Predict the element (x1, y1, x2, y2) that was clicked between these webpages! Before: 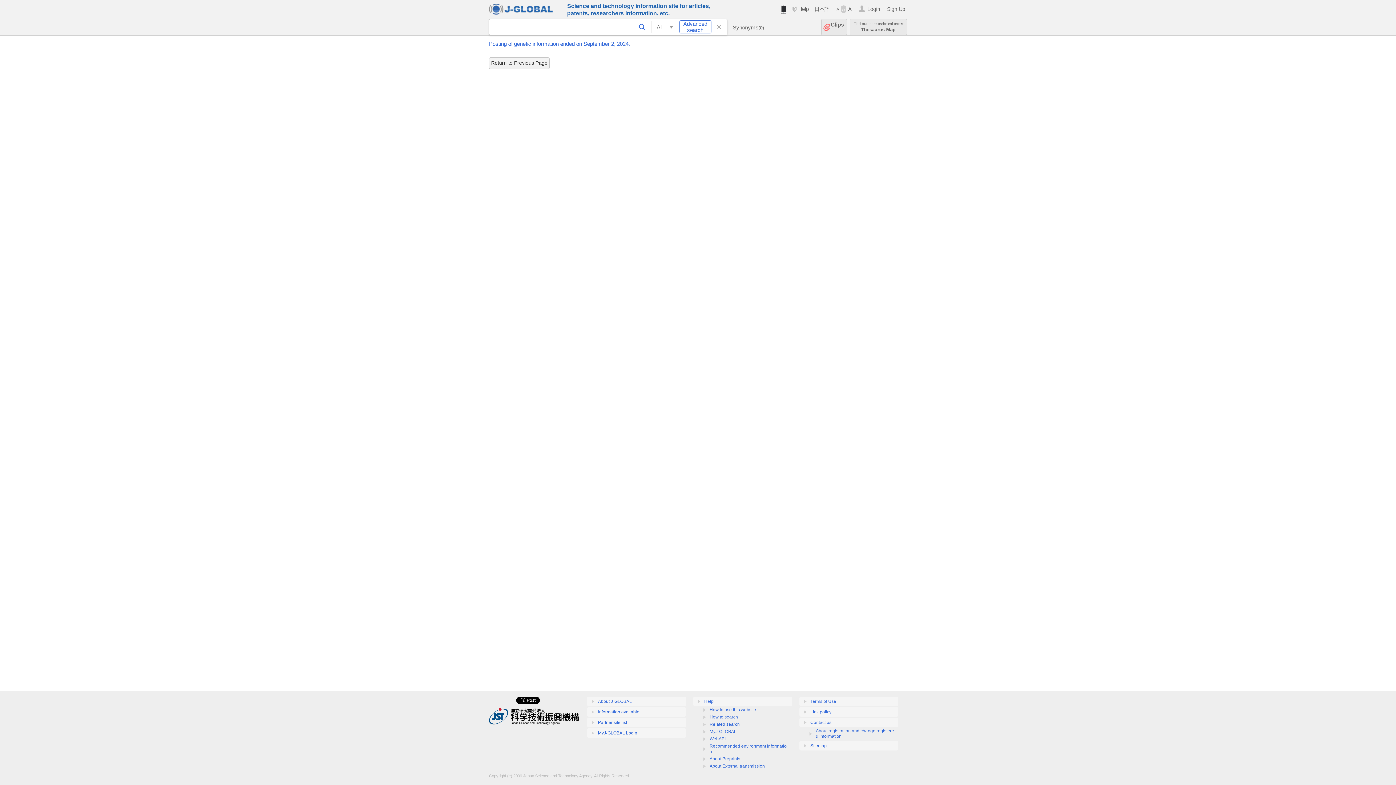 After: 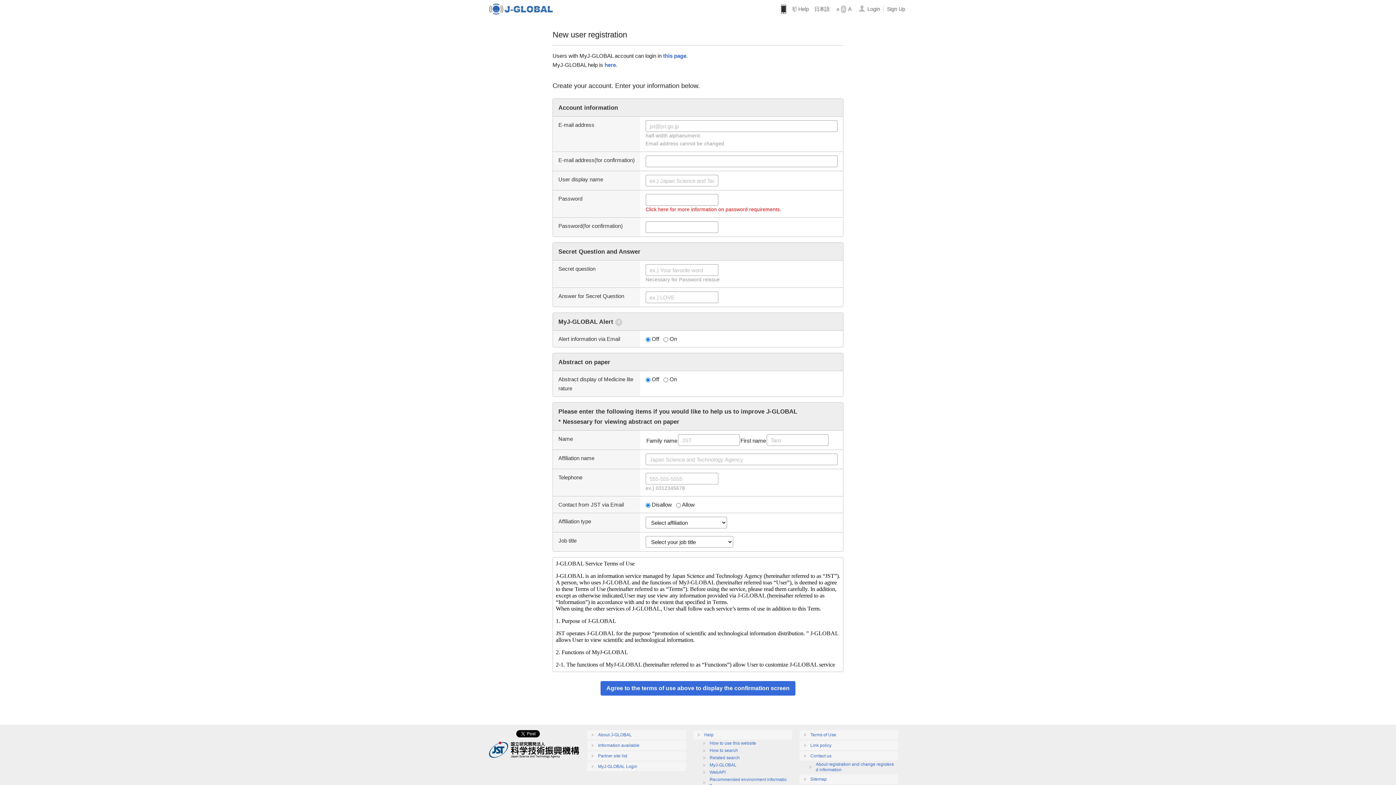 Action: bbox: (887, 6, 905, 12) label: Sign Up